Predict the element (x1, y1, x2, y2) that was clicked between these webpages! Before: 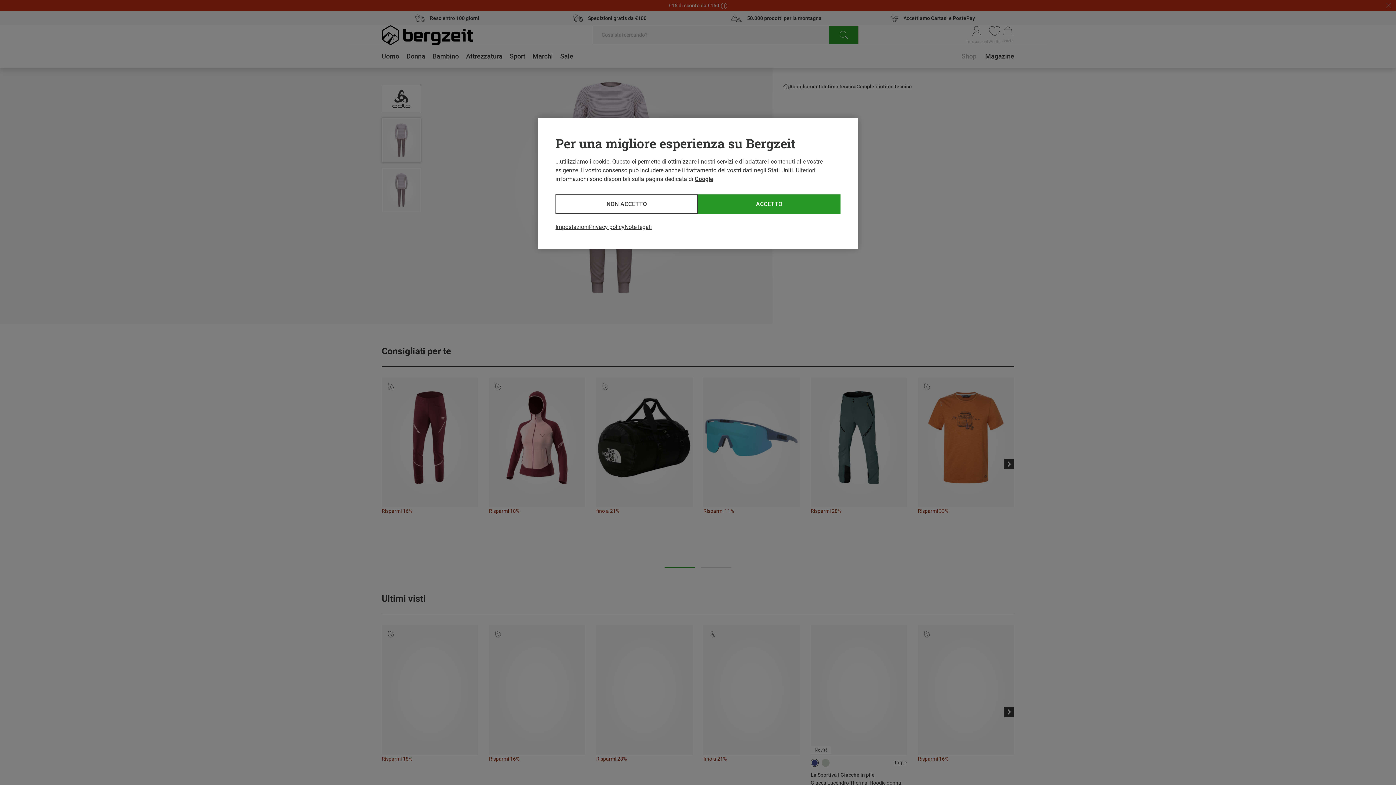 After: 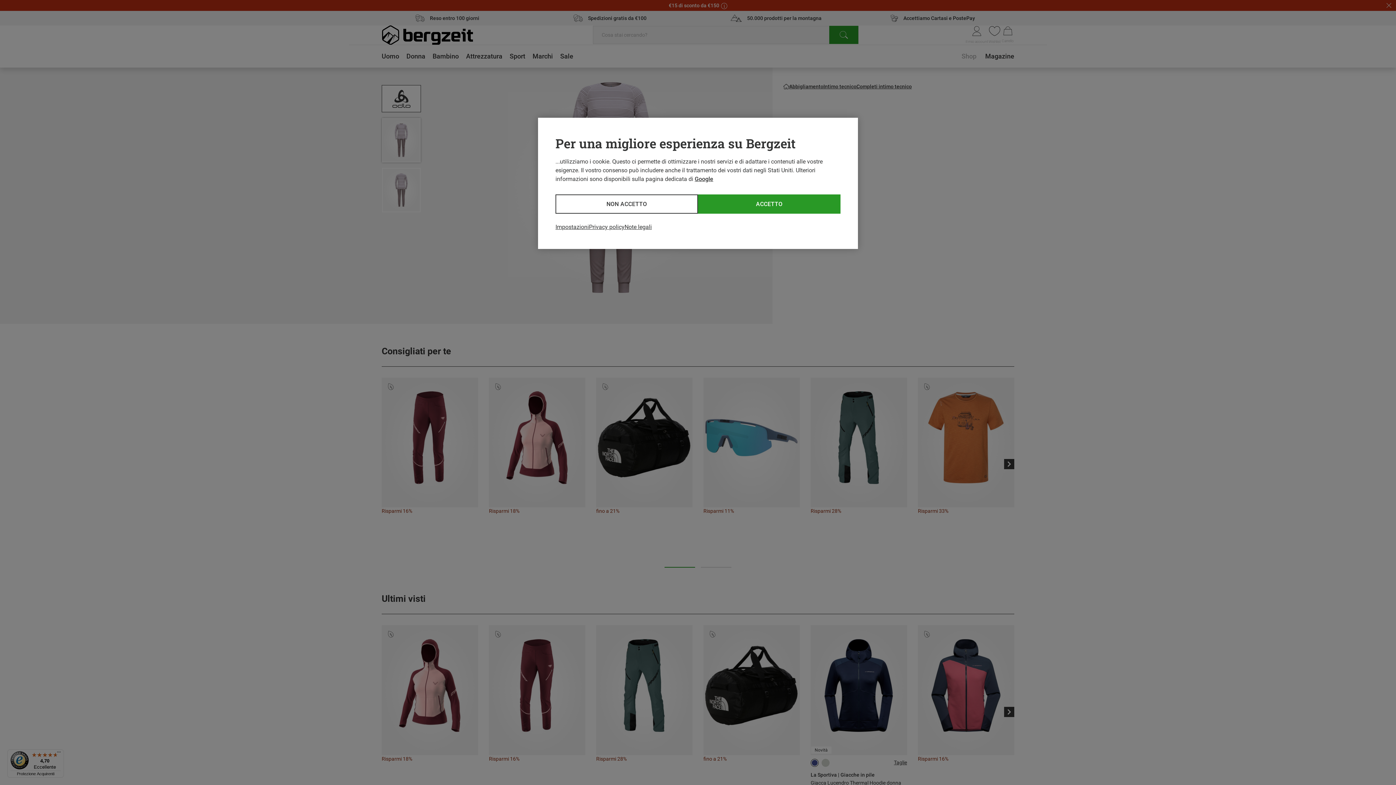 Action: label: Google bbox: (694, 175, 713, 182)